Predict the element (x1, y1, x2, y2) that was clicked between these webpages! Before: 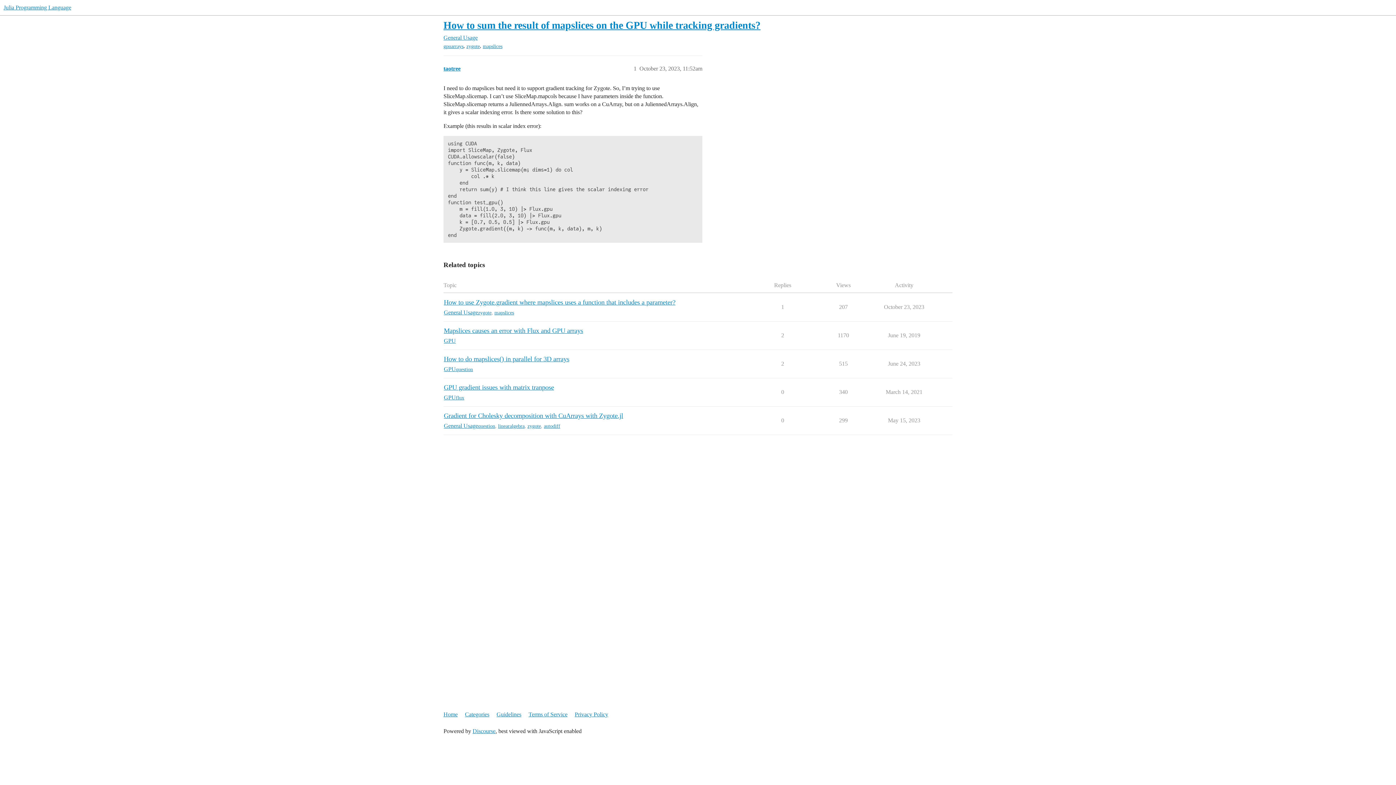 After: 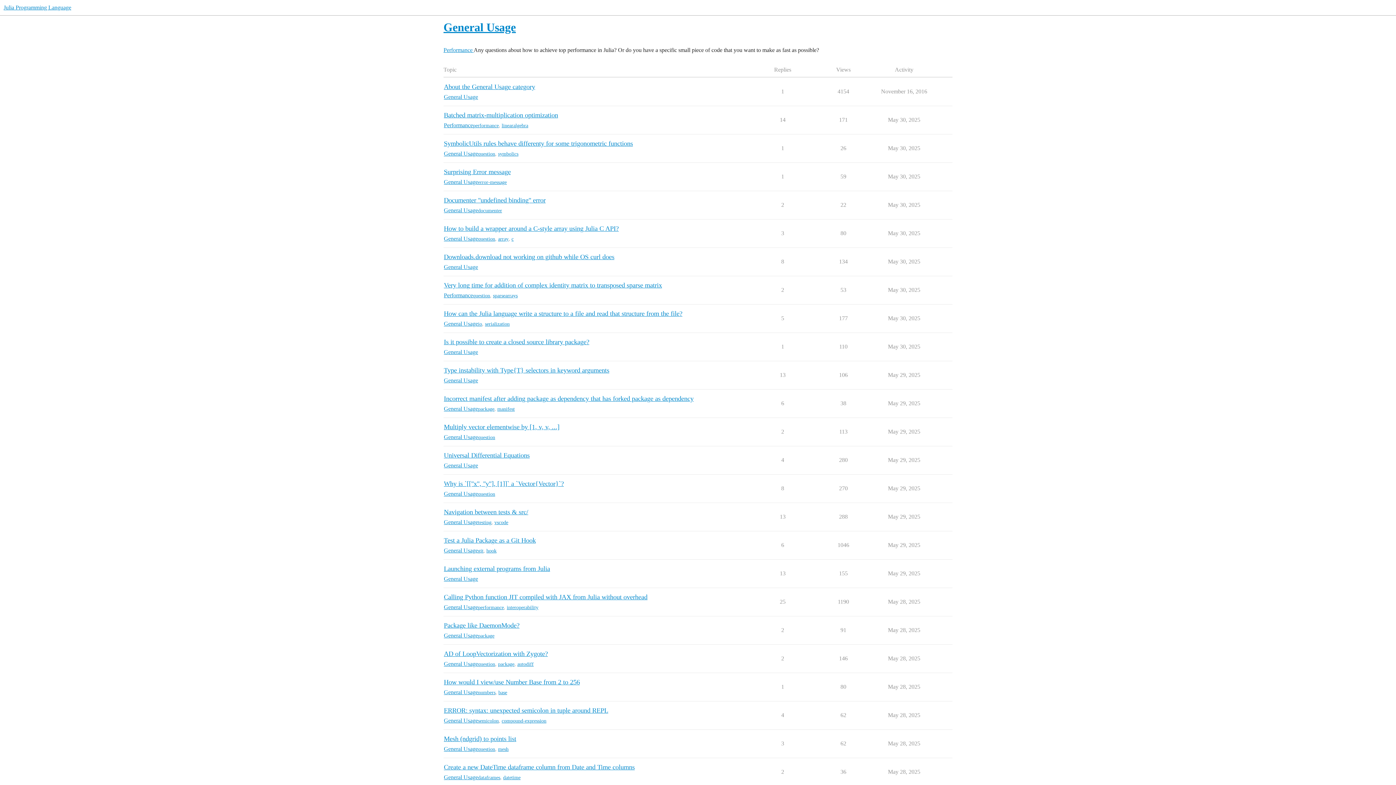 Action: label: General Usage bbox: (444, 422, 478, 430)